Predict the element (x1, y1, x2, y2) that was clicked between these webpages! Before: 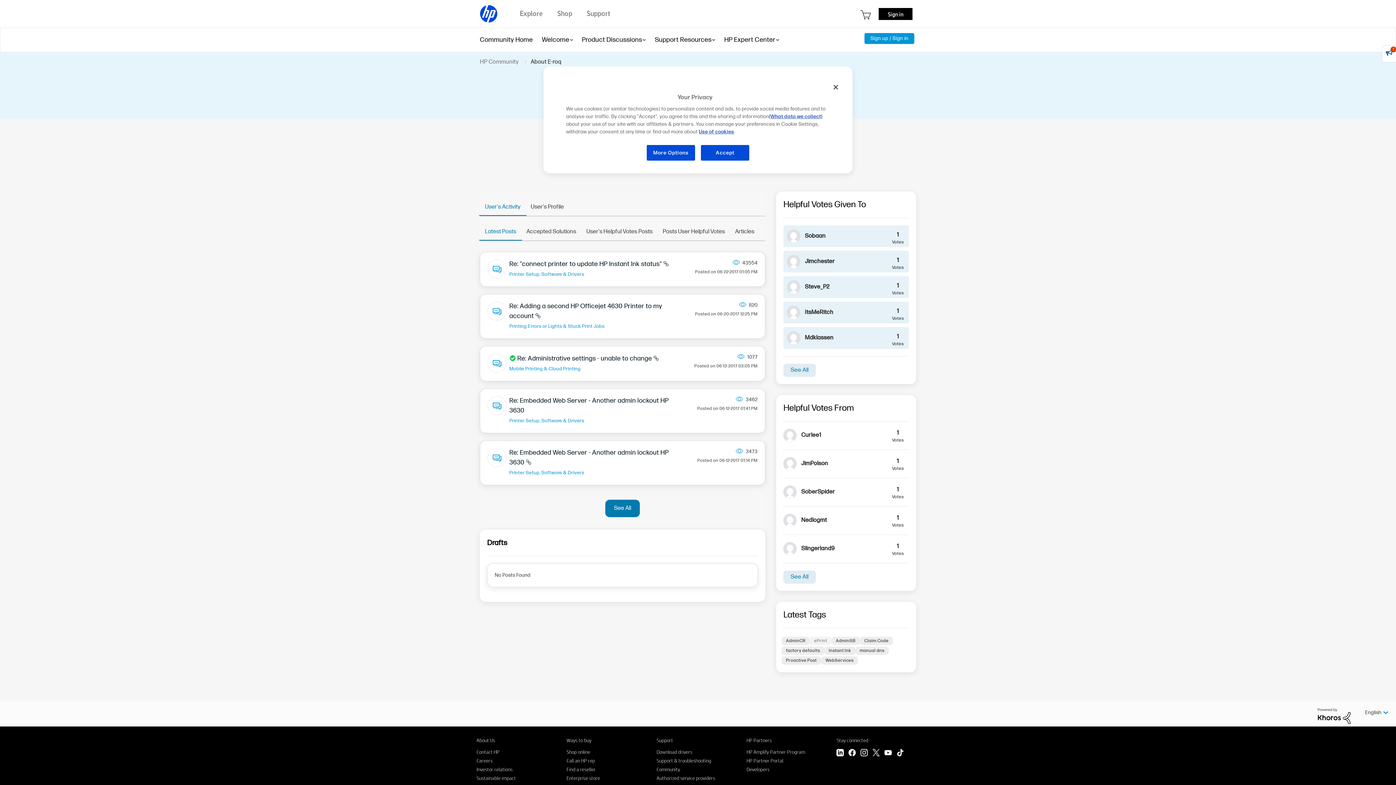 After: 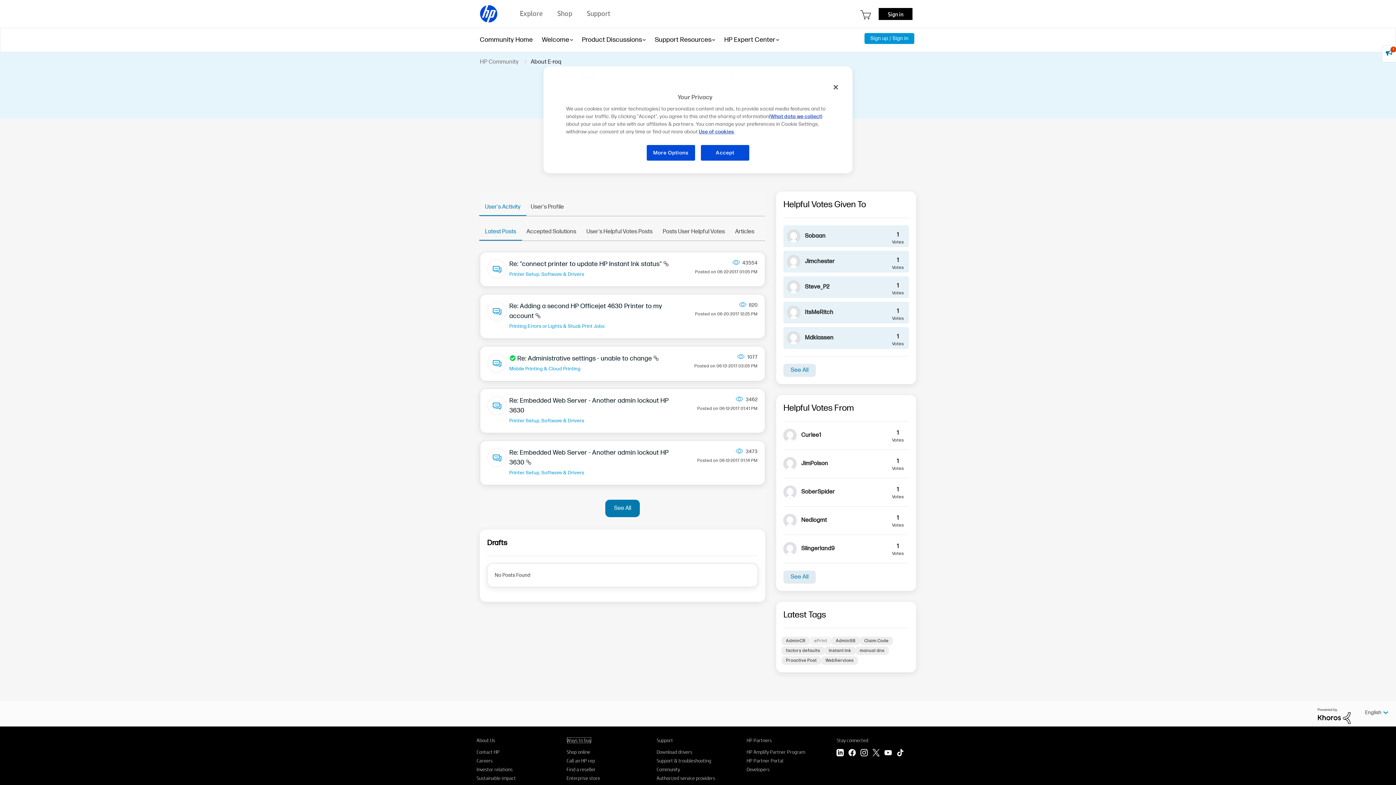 Action: bbox: (566, 737, 591, 743) label: Ways to buy